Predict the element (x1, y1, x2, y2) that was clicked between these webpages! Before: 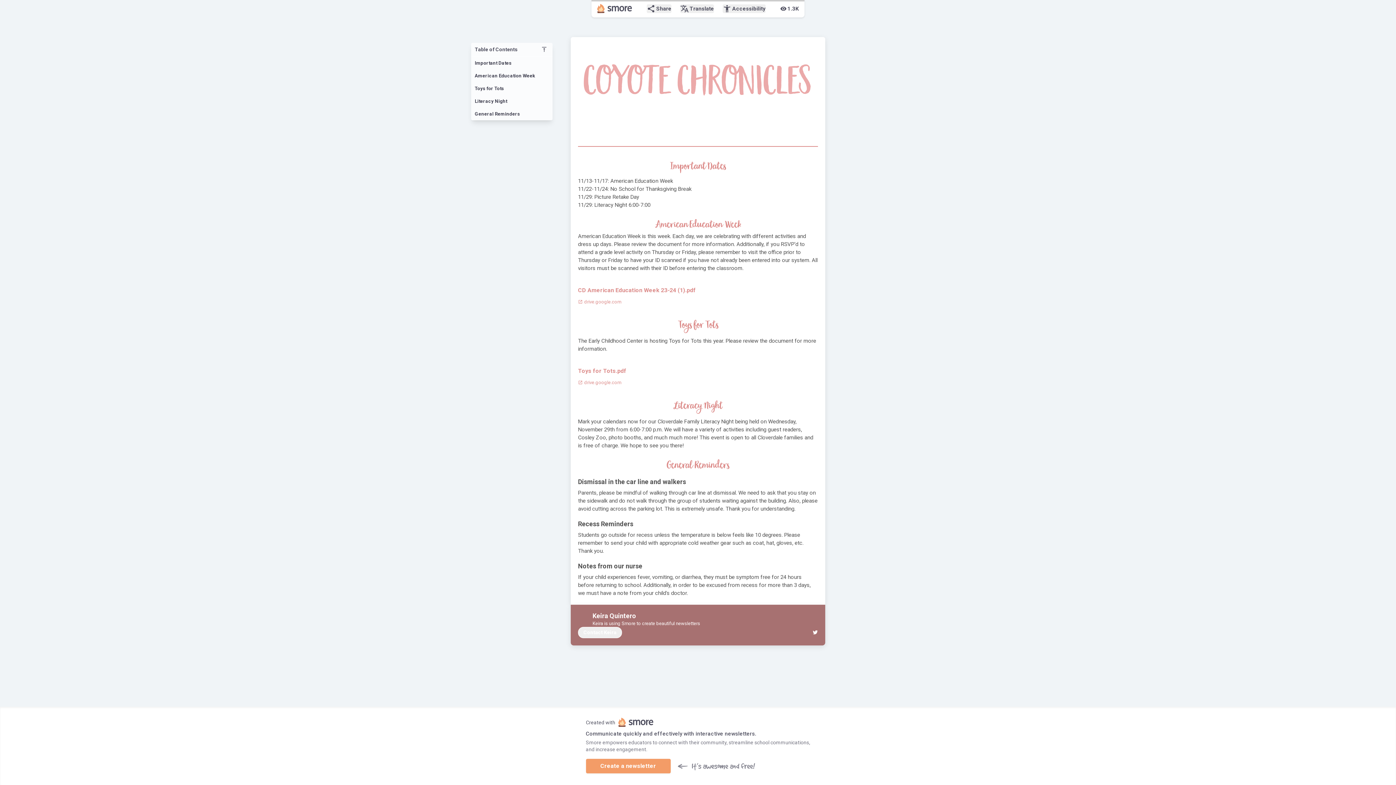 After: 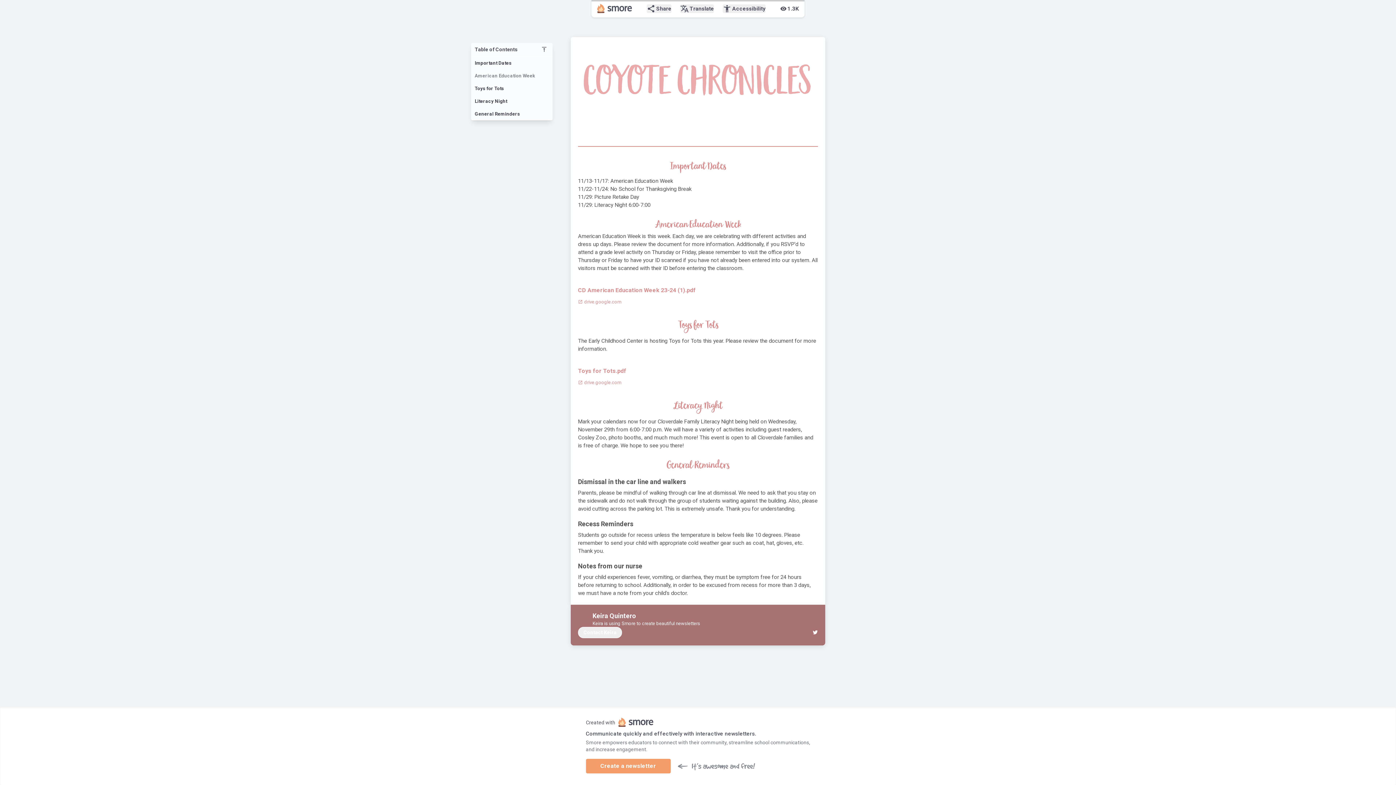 Action: label: American Education Week bbox: (471, 69, 552, 82)